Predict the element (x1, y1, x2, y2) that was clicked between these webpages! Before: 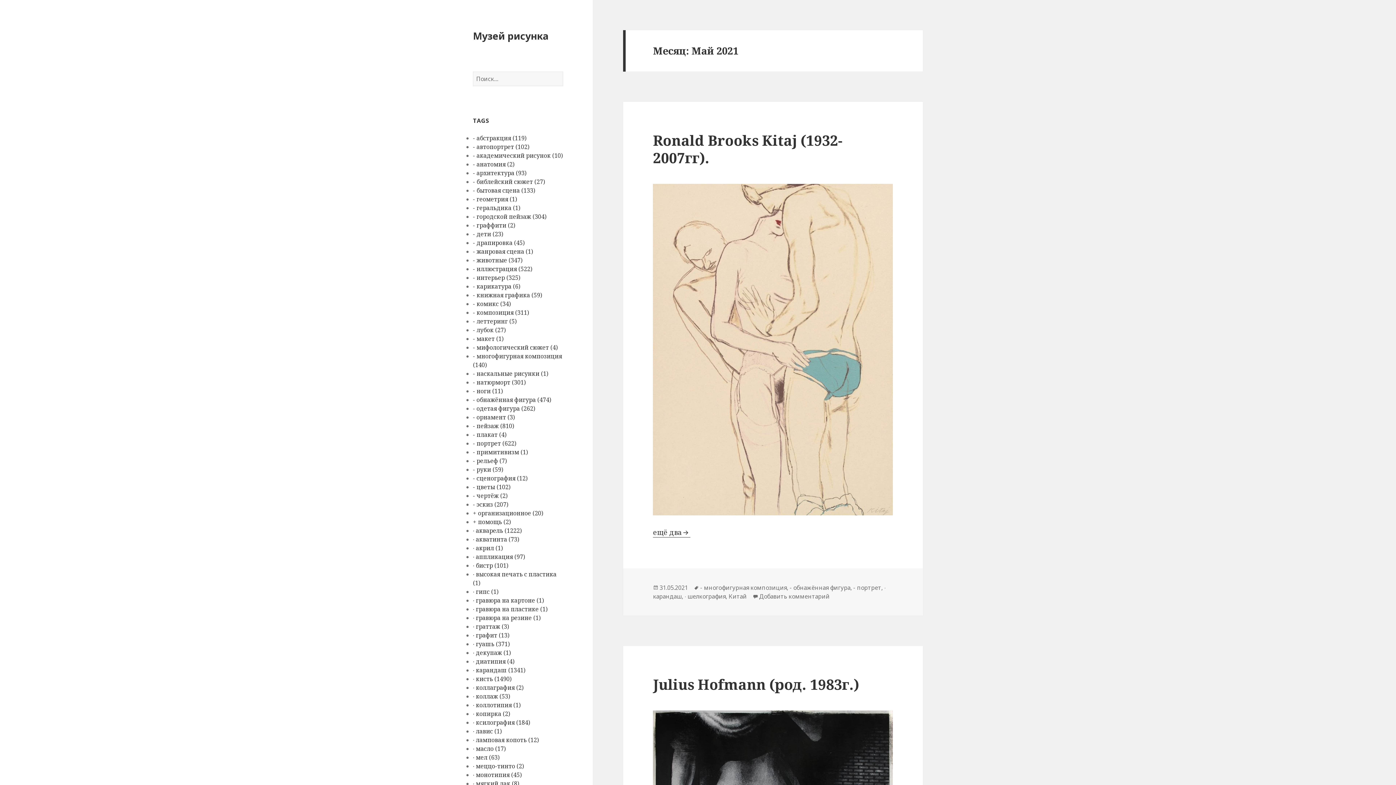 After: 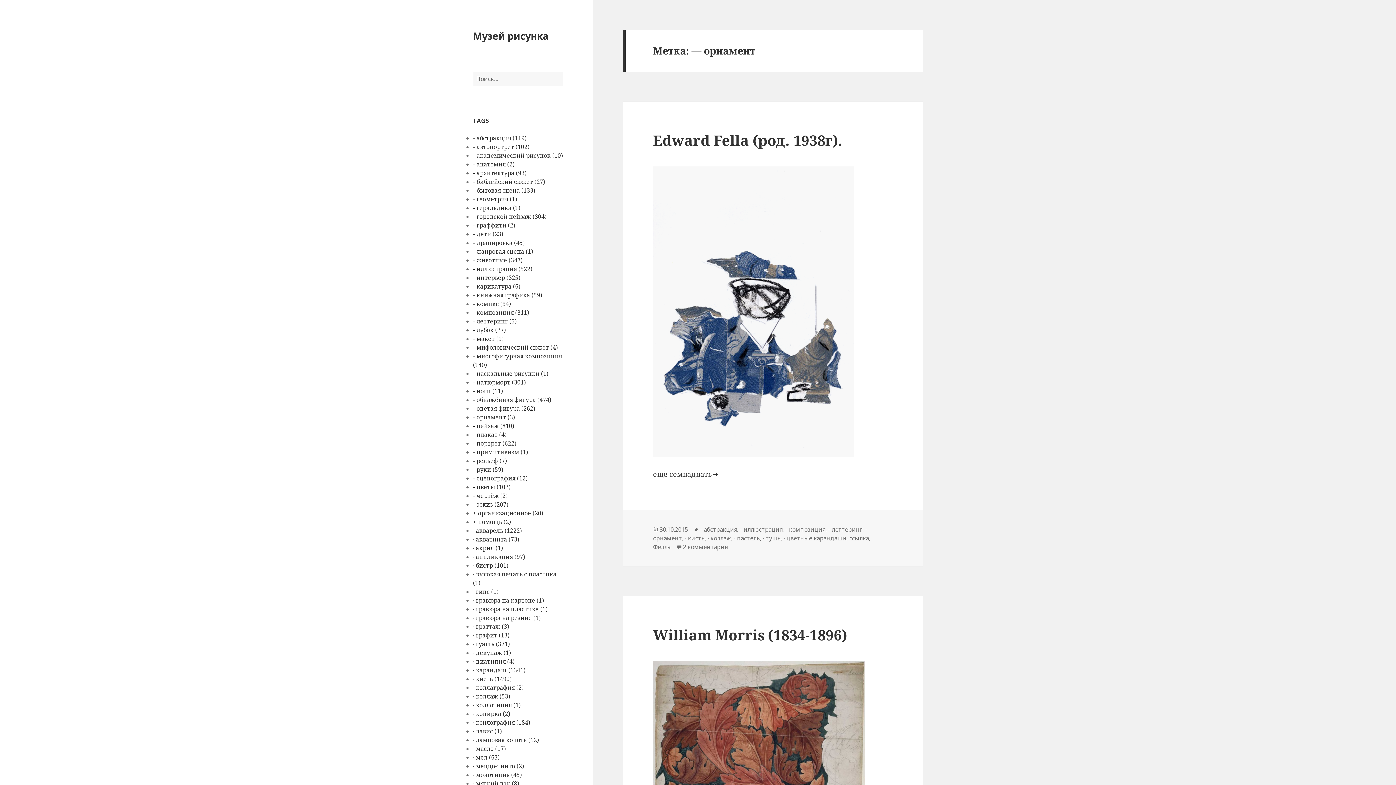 Action: label: - орнамент (3) bbox: (473, 413, 514, 421)